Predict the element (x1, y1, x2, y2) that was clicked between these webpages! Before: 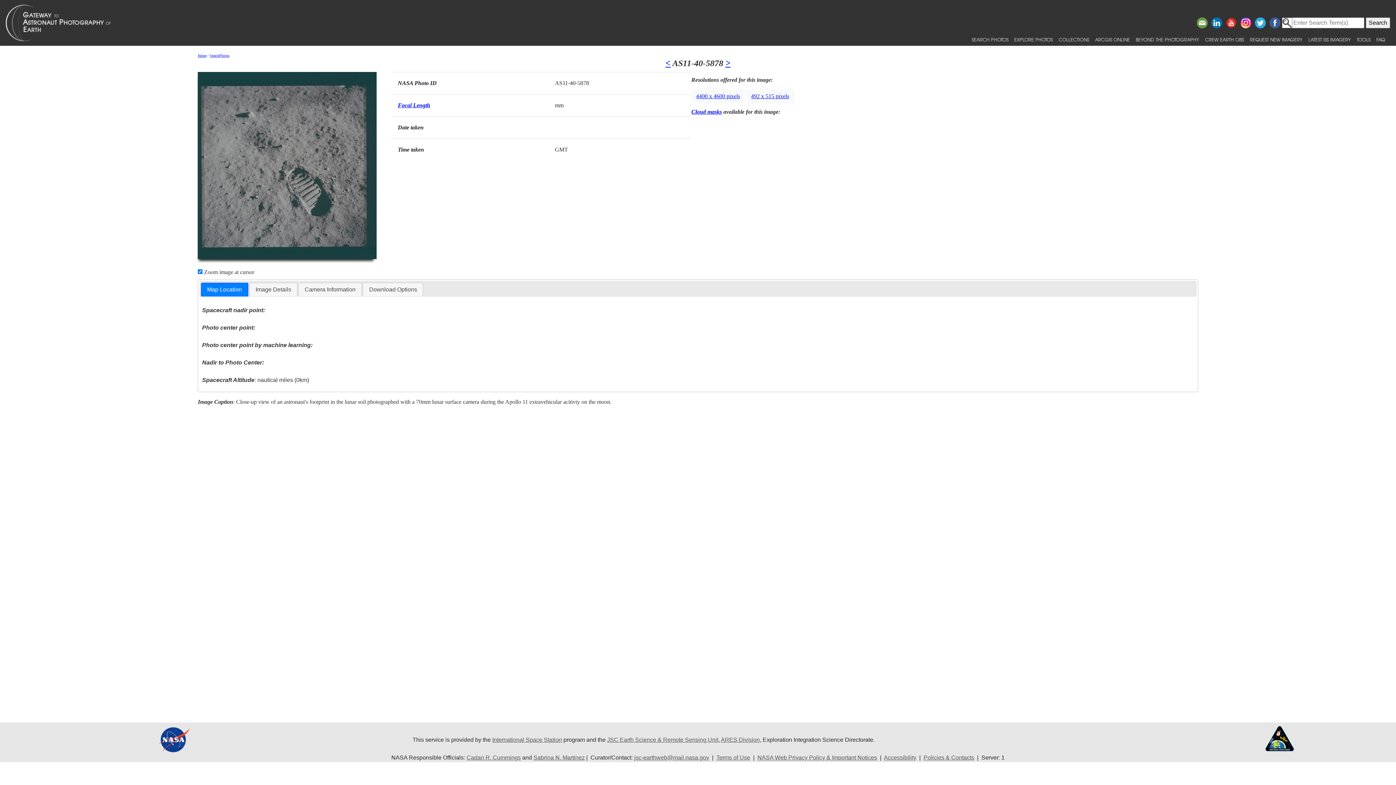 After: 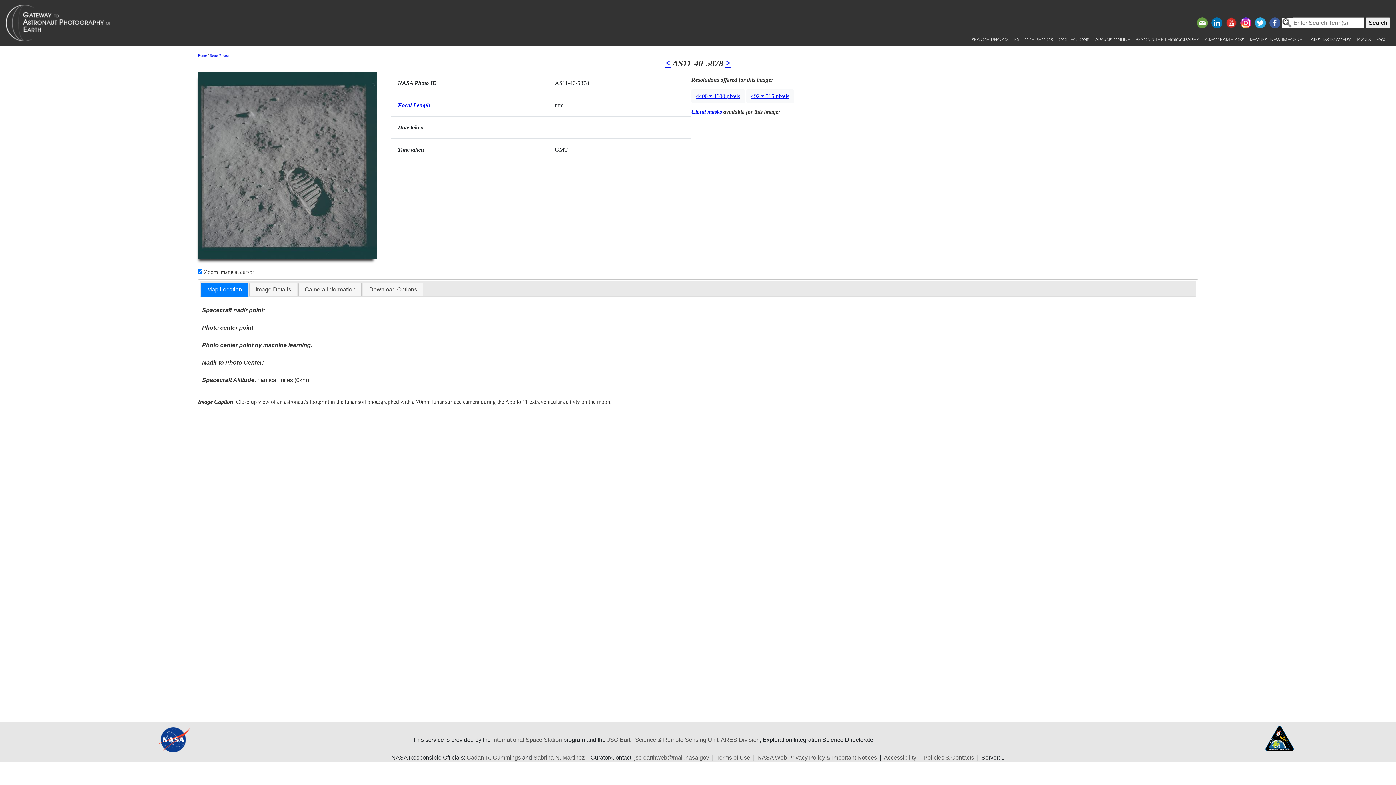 Action: label: Map Location bbox: (201, 283, 247, 296)